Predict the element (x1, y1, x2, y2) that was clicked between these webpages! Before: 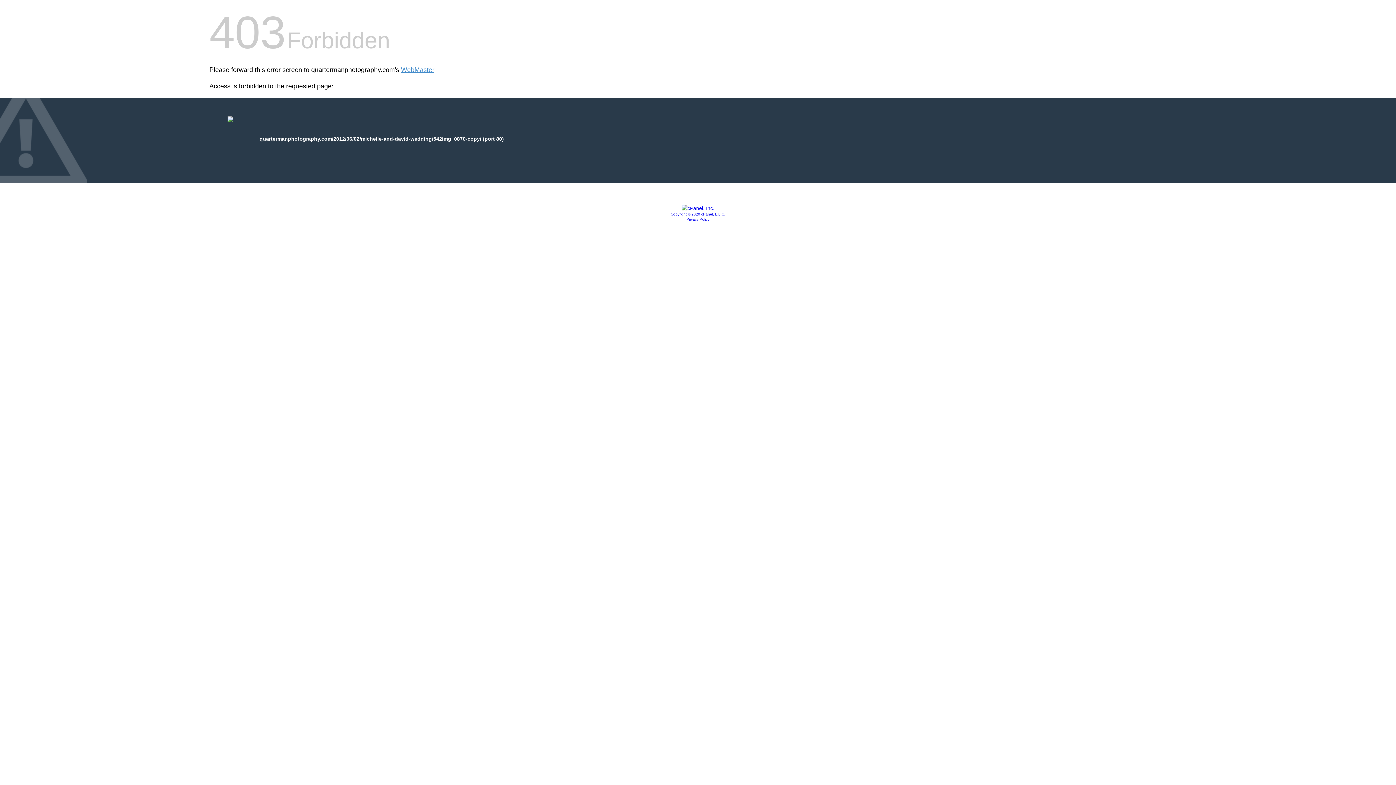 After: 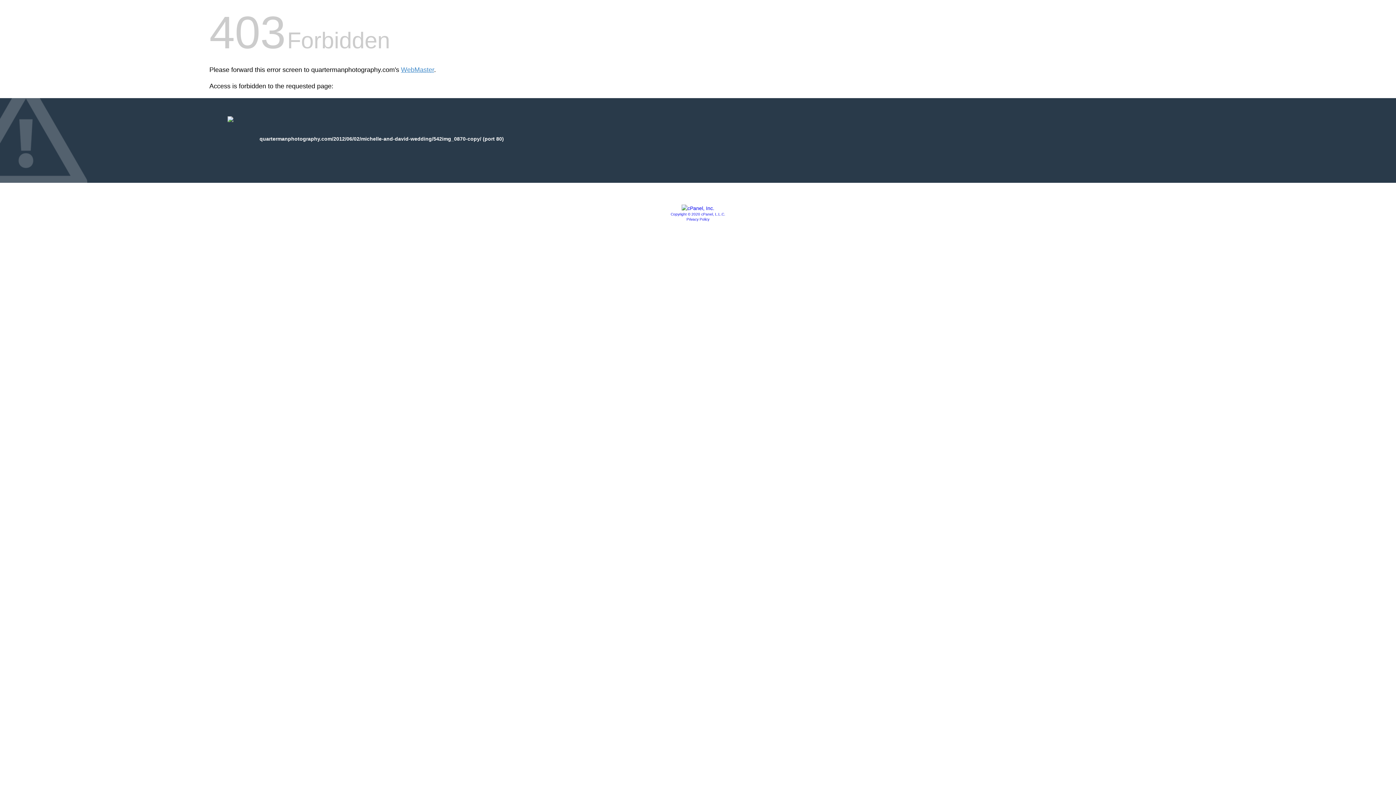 Action: bbox: (681, 205, 714, 211)